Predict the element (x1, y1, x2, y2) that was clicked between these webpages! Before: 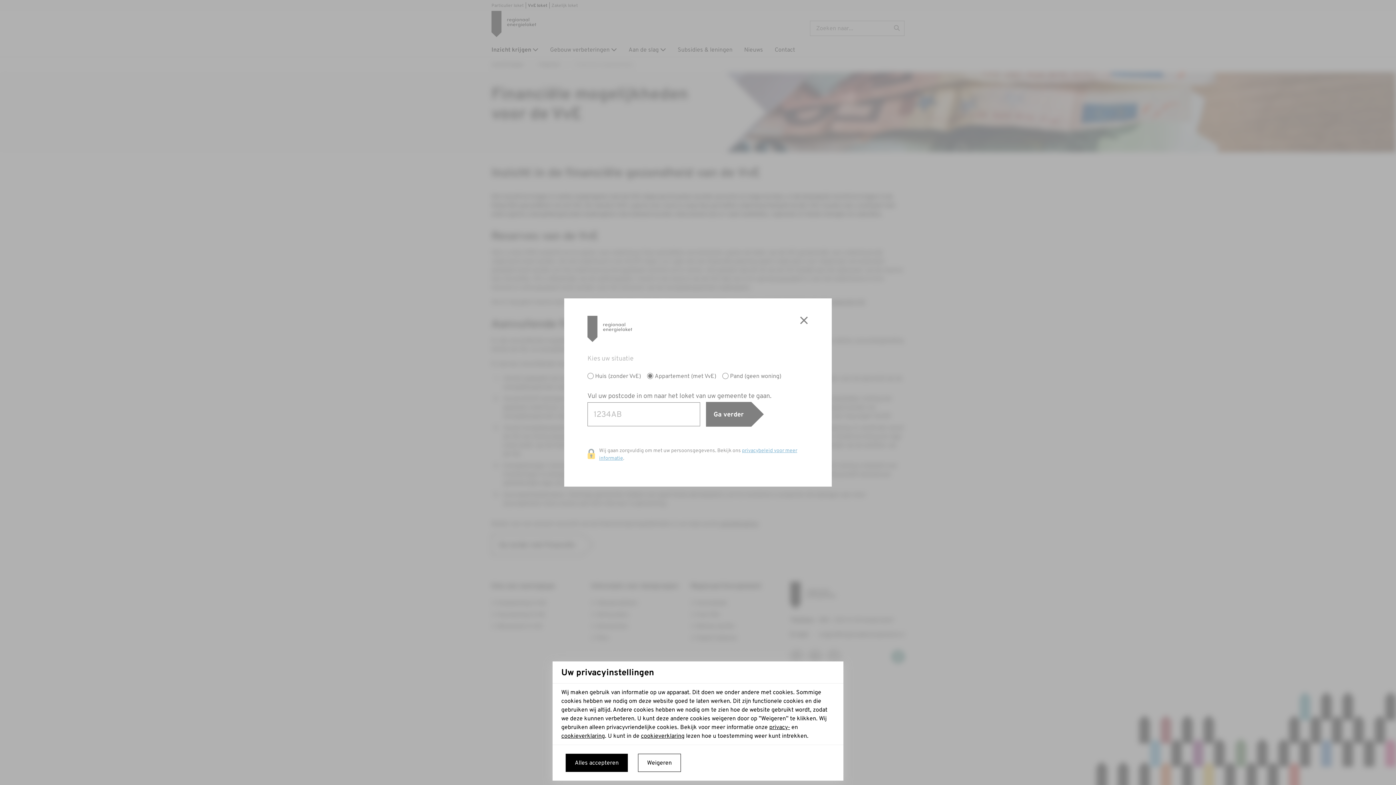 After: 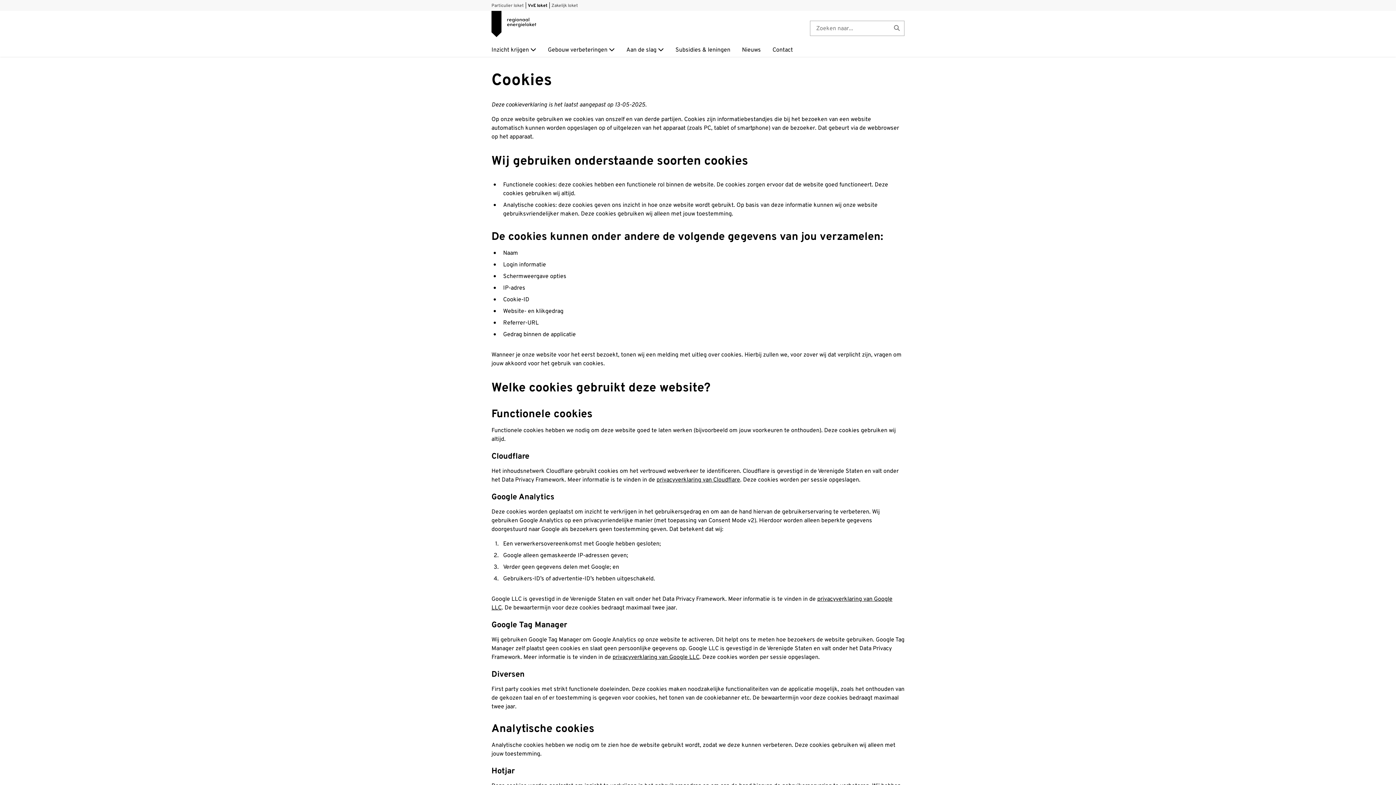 Action: bbox: (641, 732, 684, 740) label: cookieverklaring